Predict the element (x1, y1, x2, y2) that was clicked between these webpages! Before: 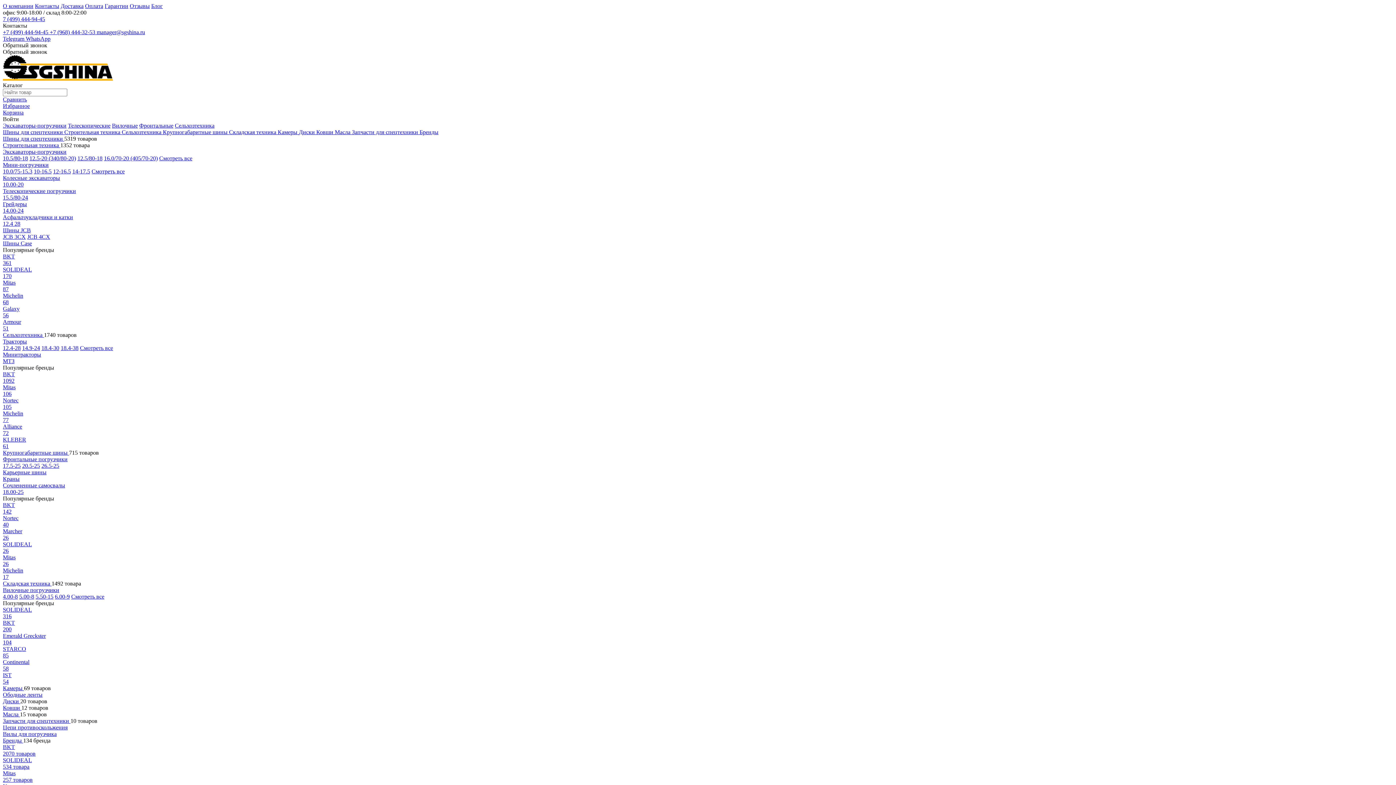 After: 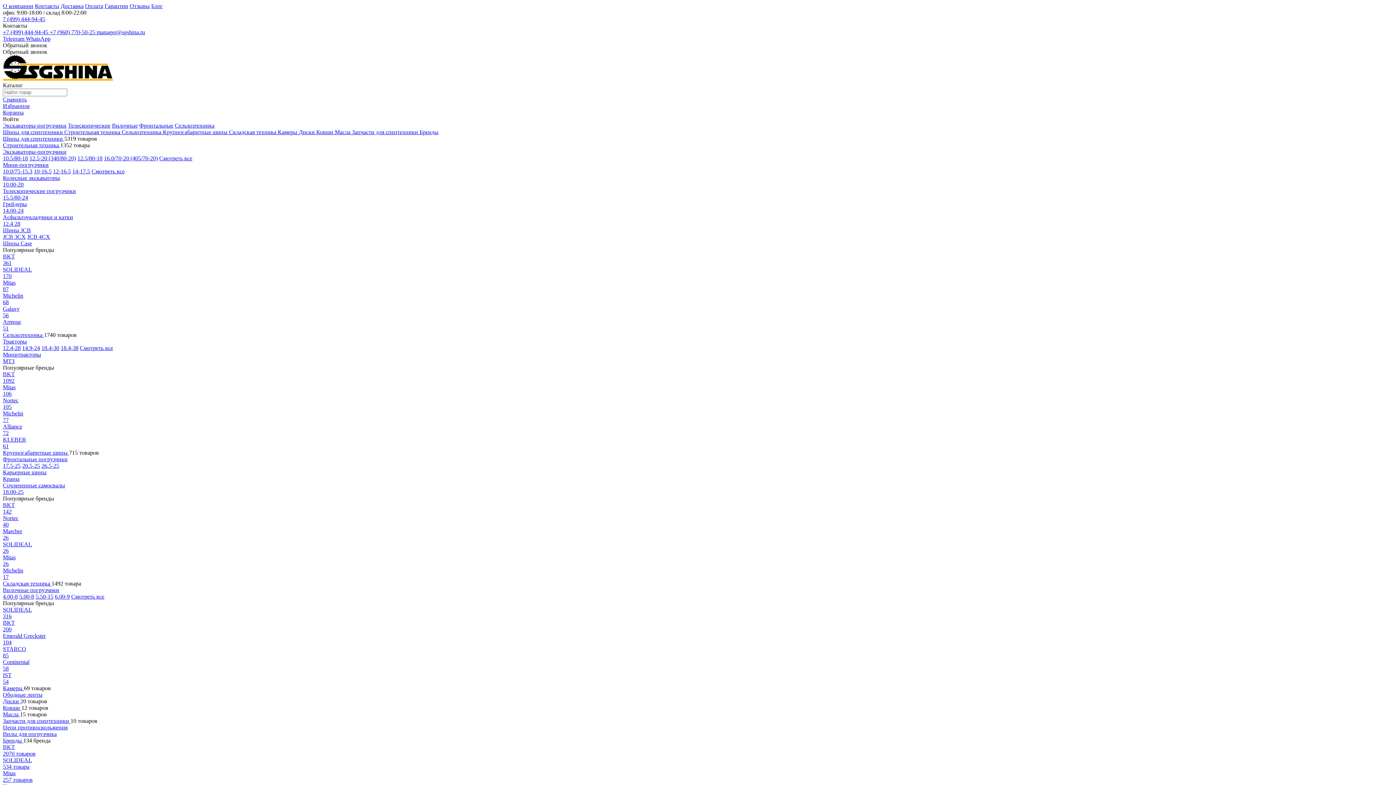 Action: label: 10.0/75-15.3 bbox: (2, 168, 32, 174)